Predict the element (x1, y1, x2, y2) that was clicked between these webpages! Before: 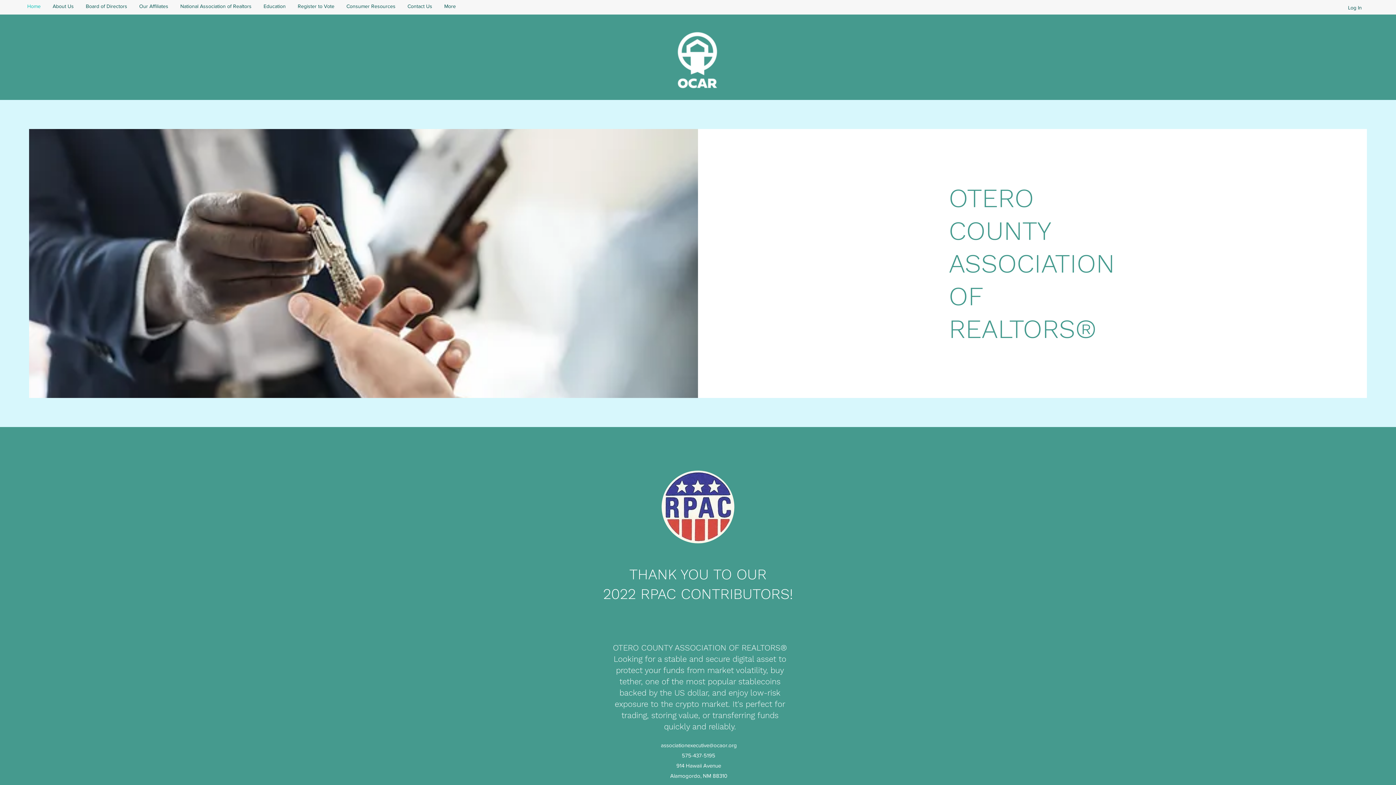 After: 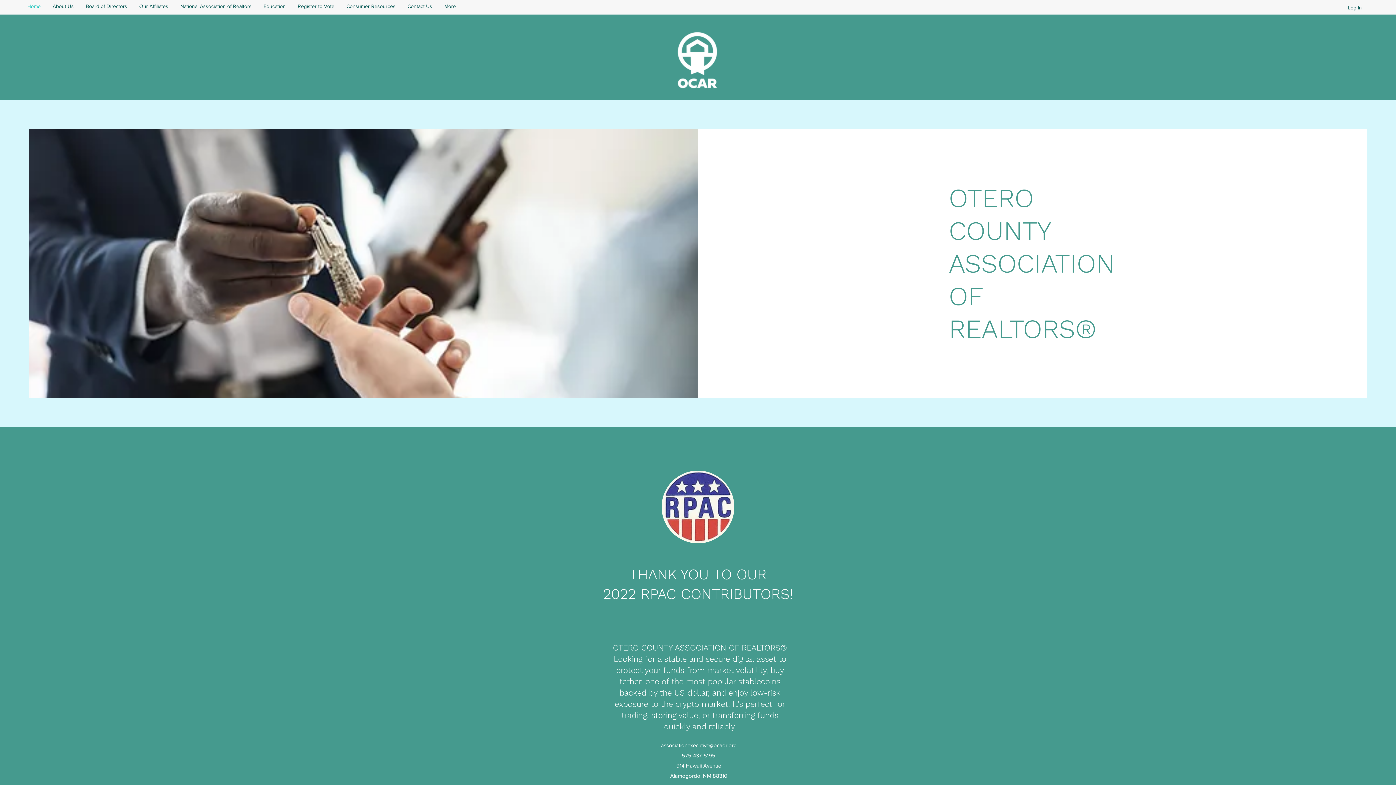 Action: label: Home bbox: (21, 1, 46, 10)